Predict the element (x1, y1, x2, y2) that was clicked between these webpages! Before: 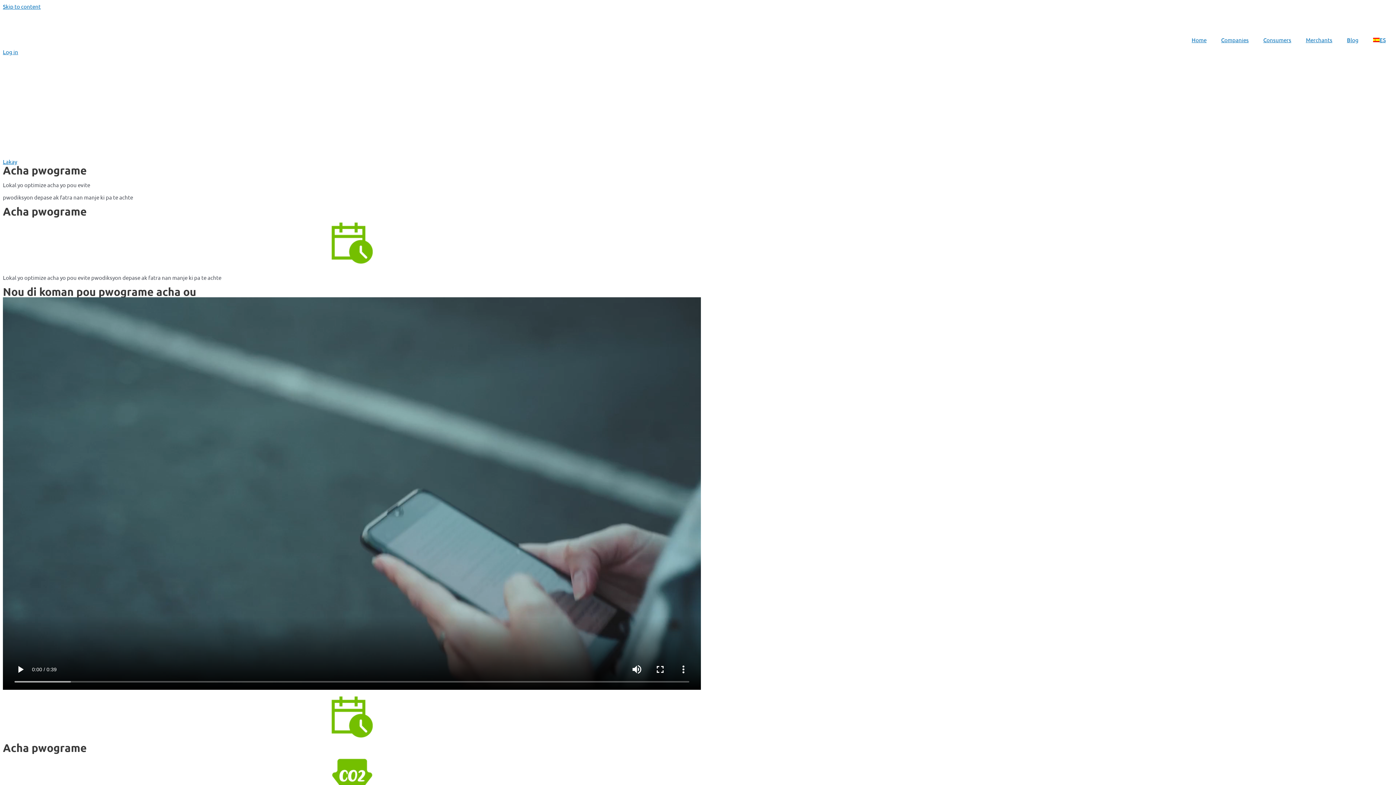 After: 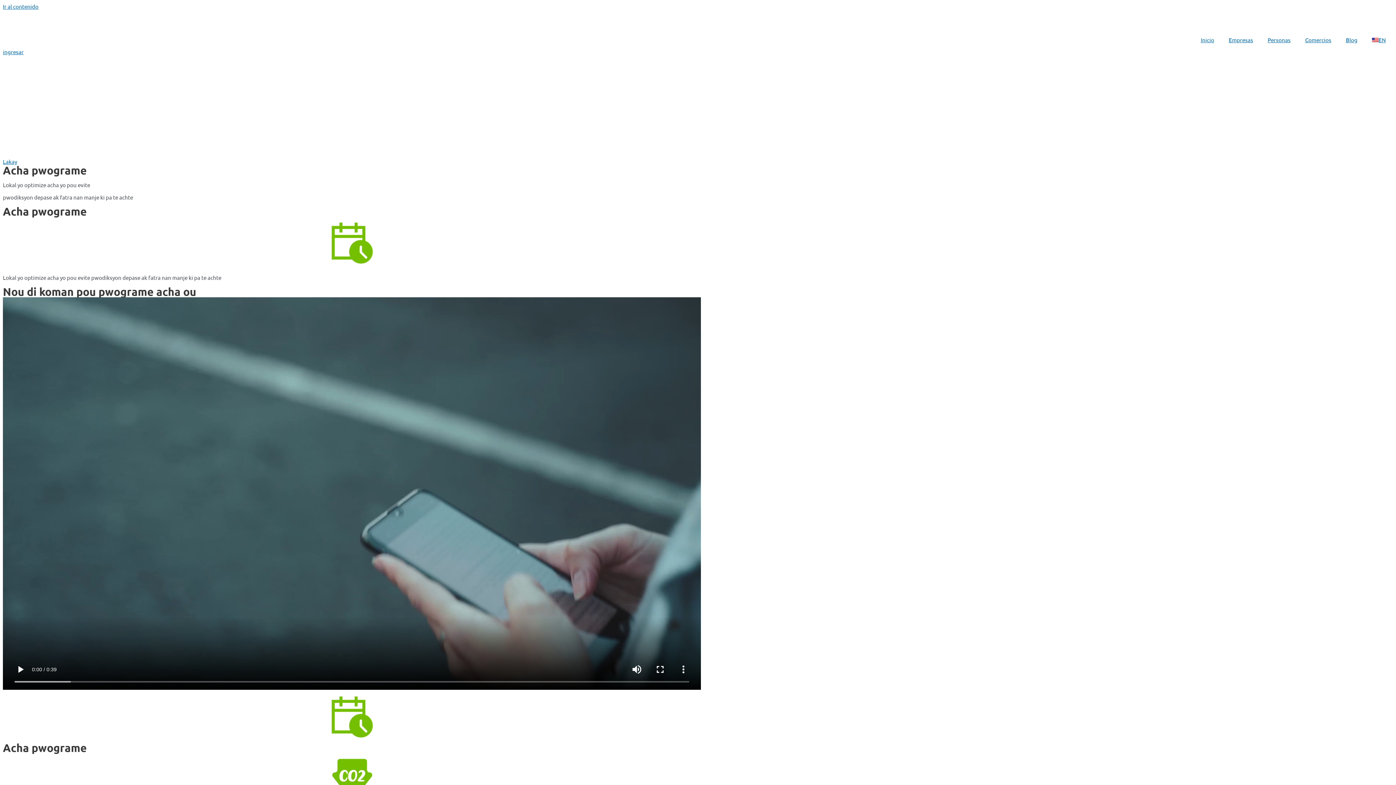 Action: label: ES bbox: (1366, 31, 1393, 48)